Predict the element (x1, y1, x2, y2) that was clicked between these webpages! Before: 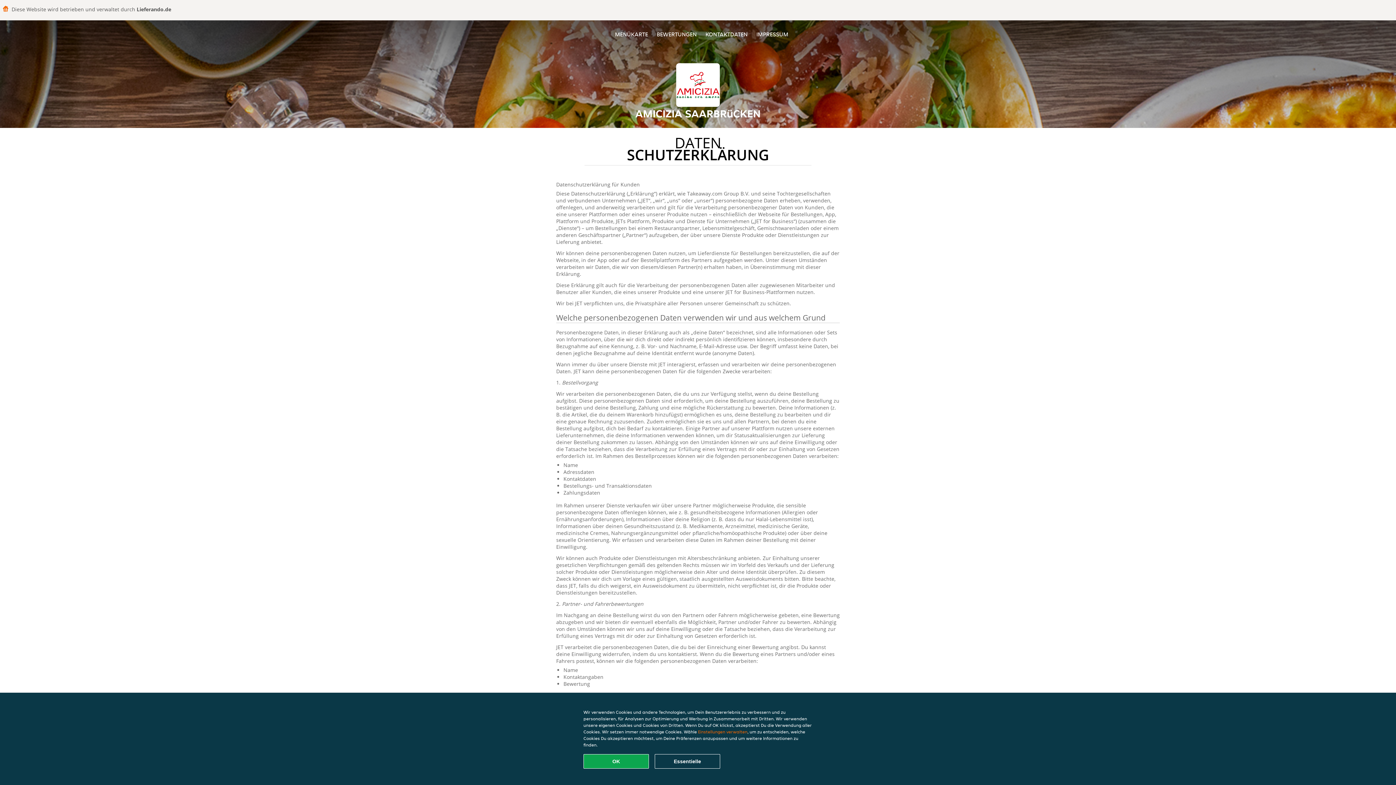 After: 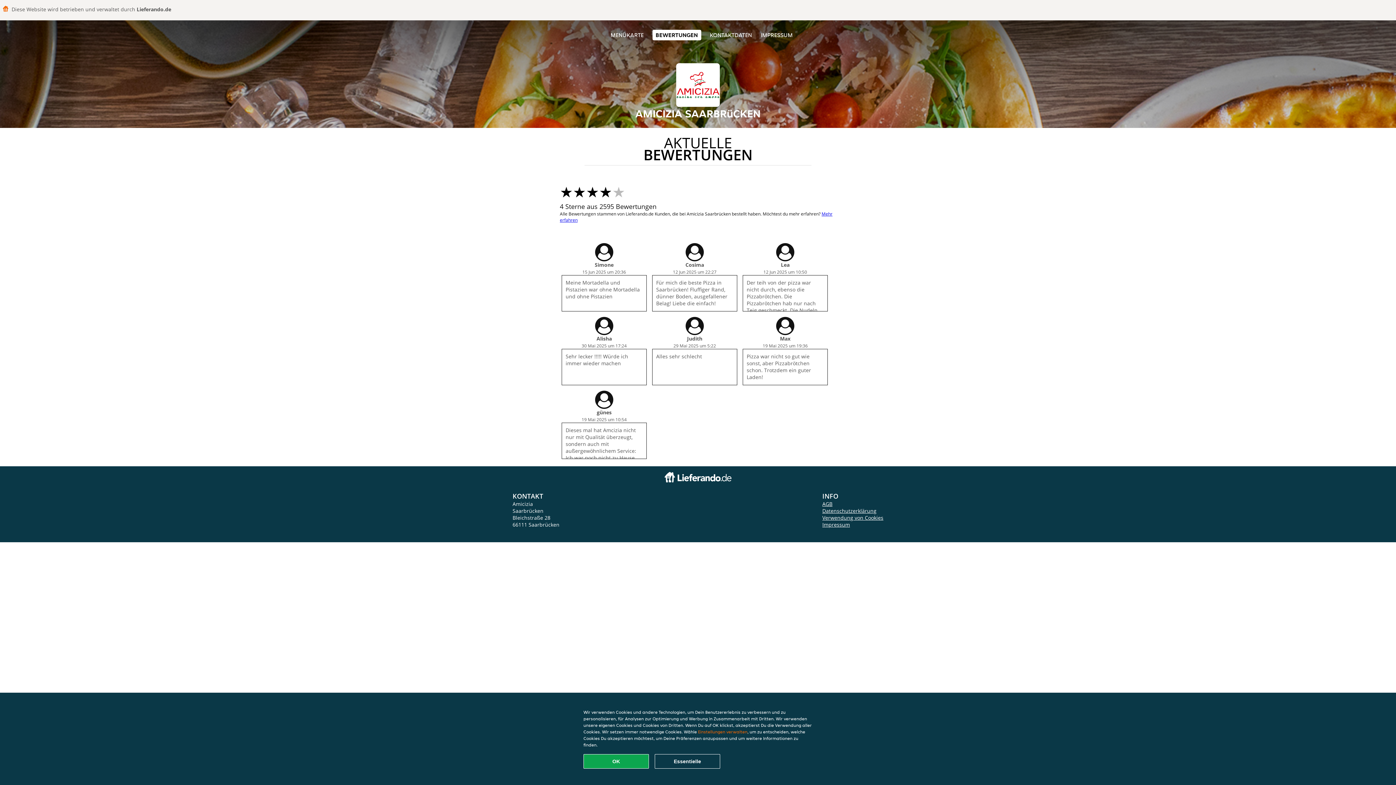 Action: label: BEWERTUNGEN bbox: (656, 30, 696, 38)